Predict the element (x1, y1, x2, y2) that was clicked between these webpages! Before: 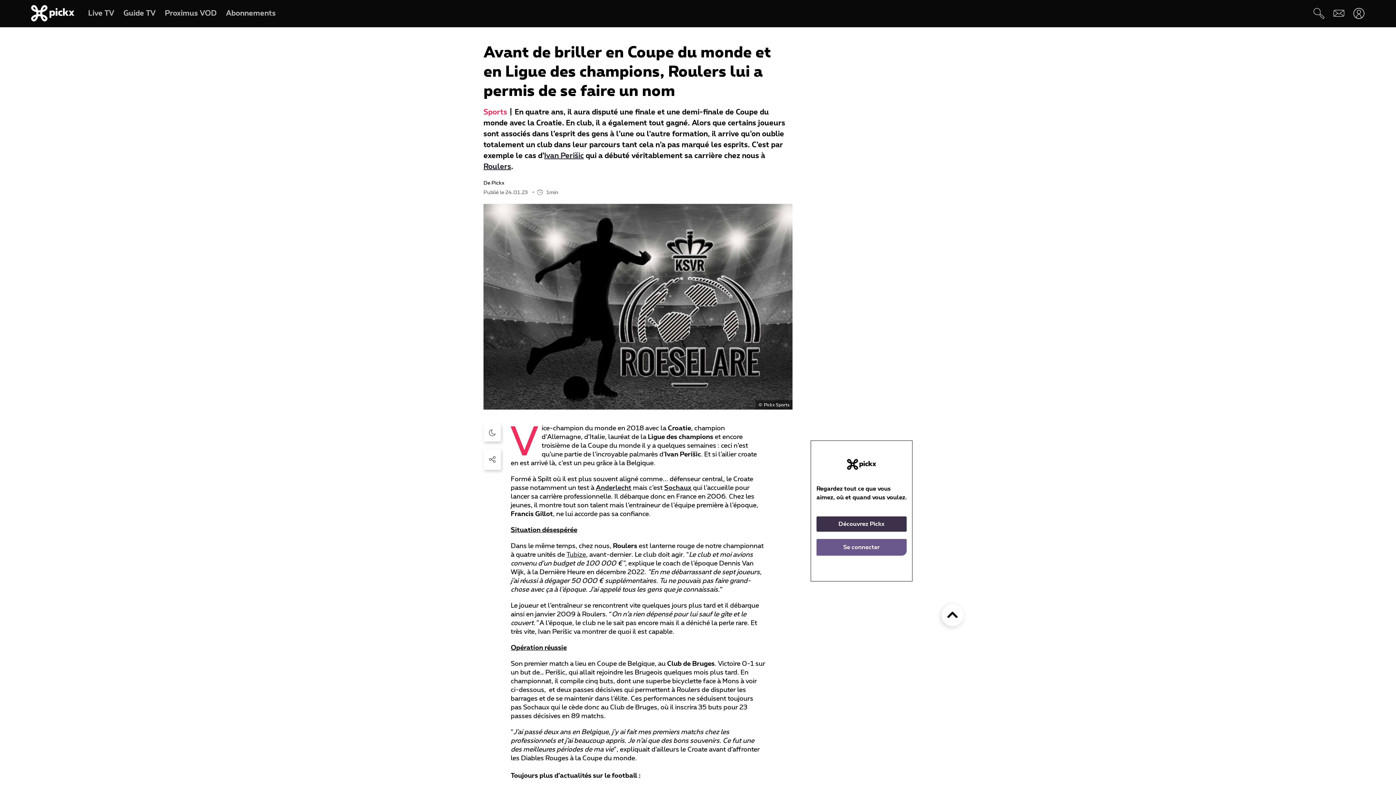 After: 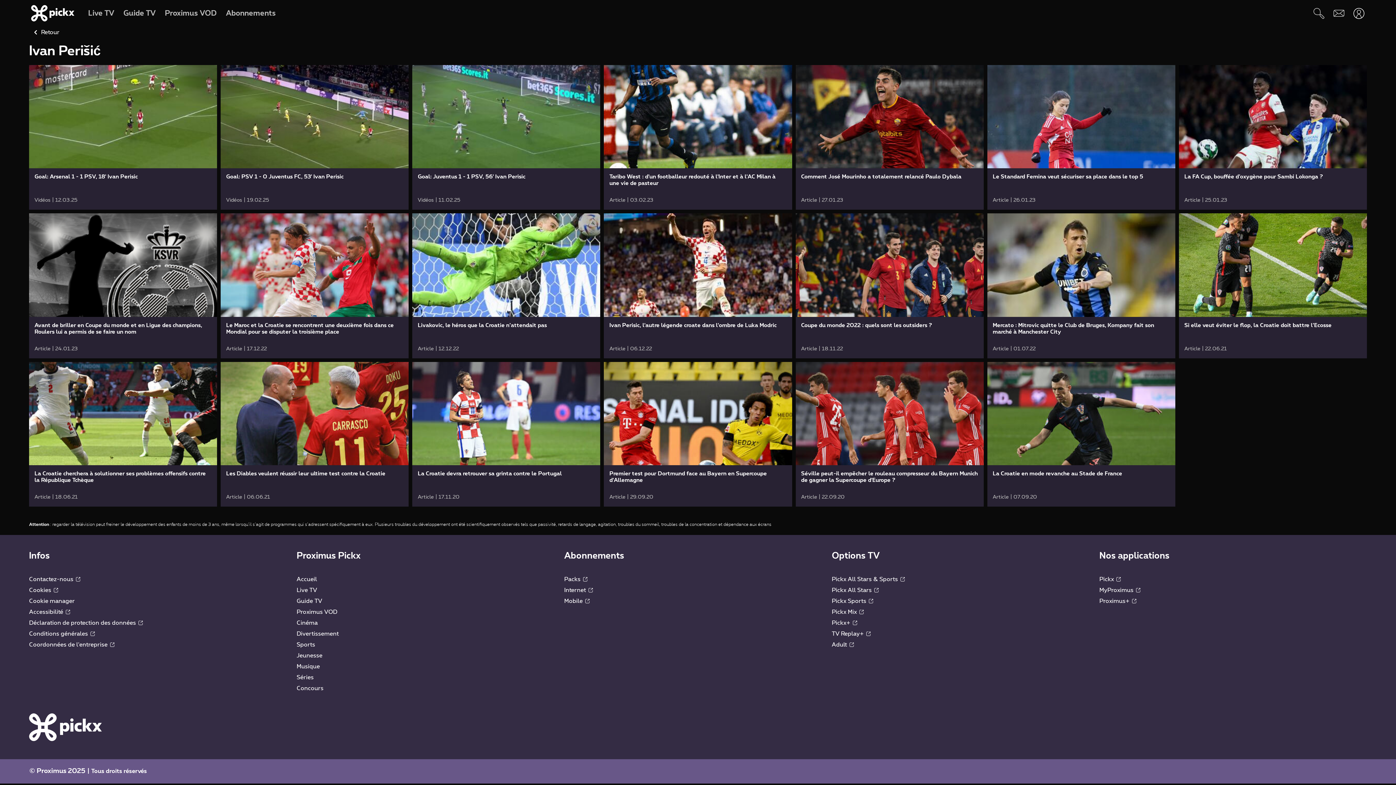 Action: label: Ivan Perišic bbox: (544, 152, 584, 159)